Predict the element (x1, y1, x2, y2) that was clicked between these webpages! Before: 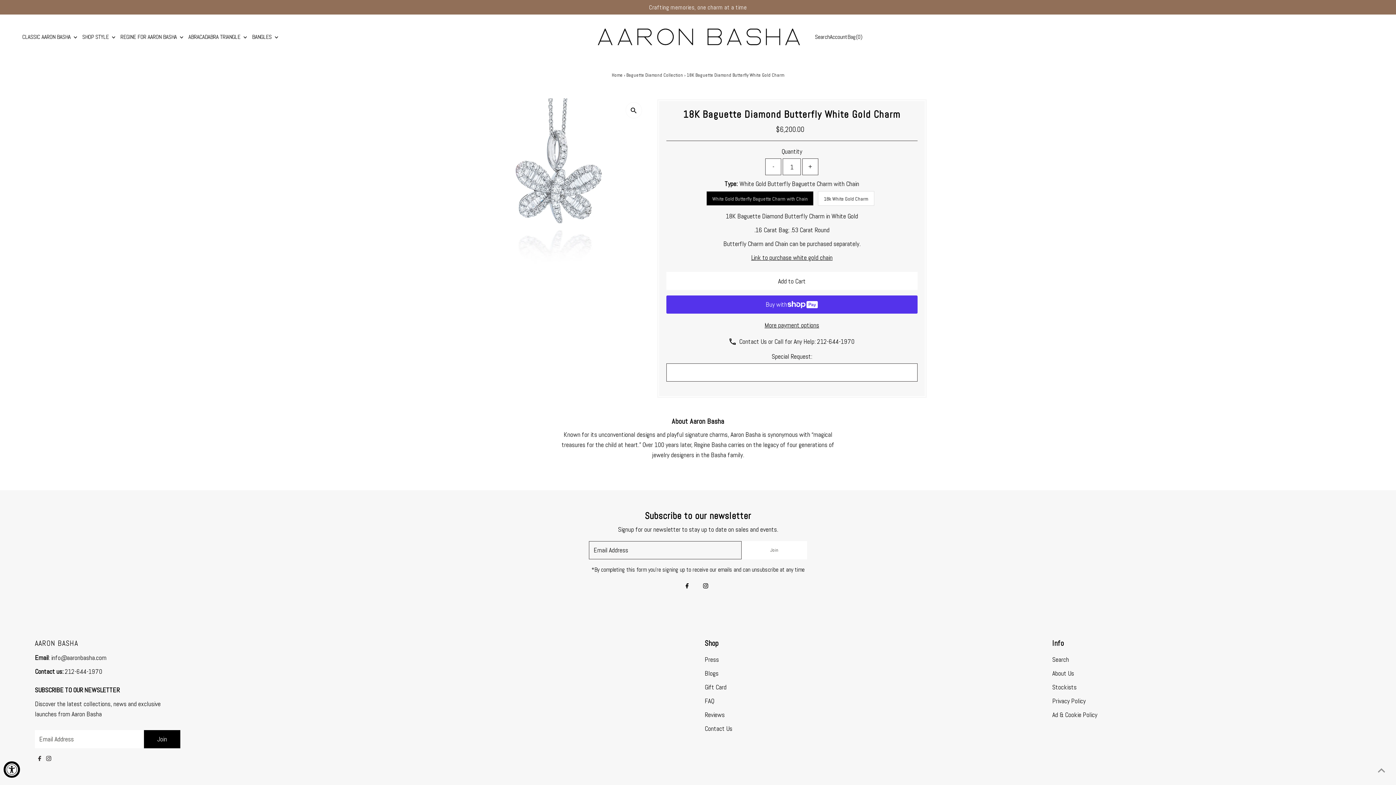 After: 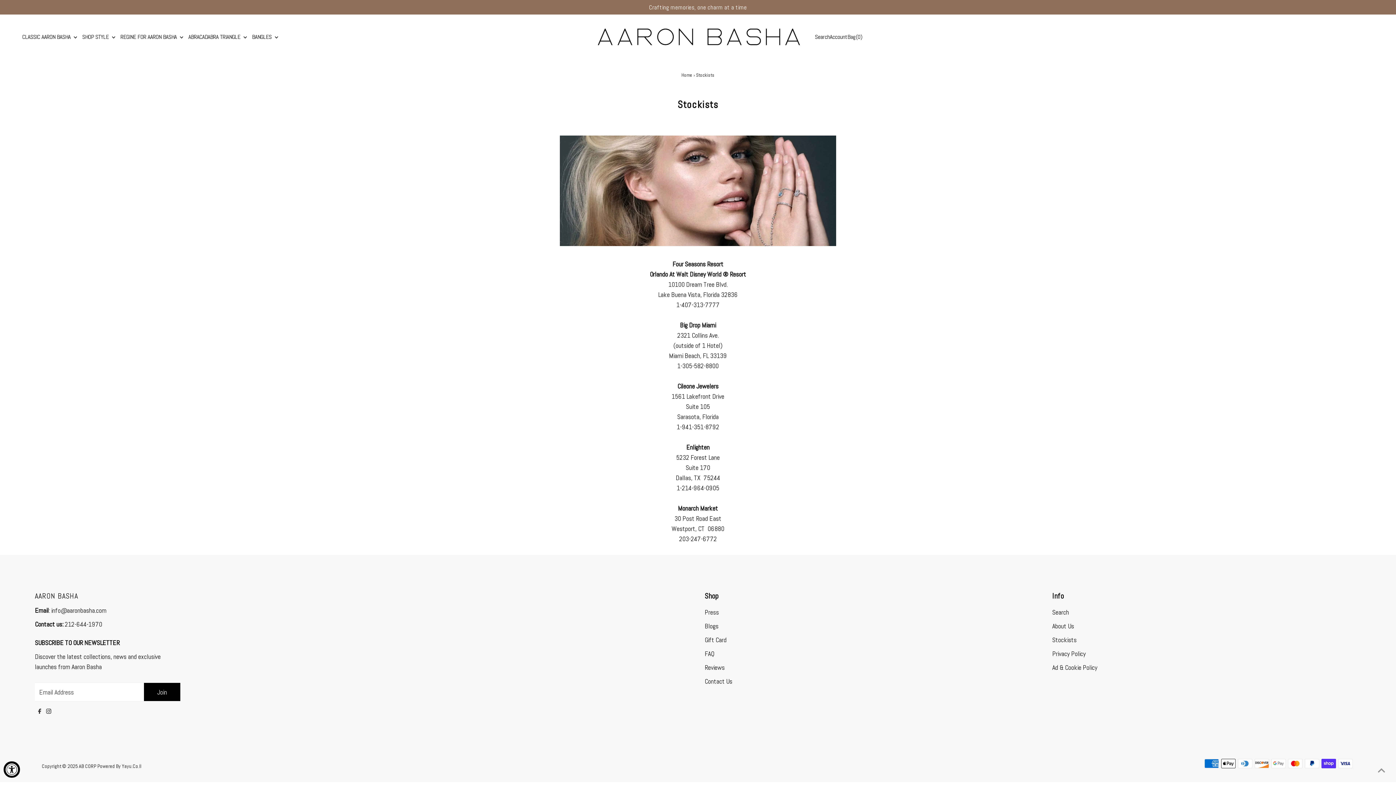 Action: label: Stockists bbox: (1052, 683, 1076, 691)